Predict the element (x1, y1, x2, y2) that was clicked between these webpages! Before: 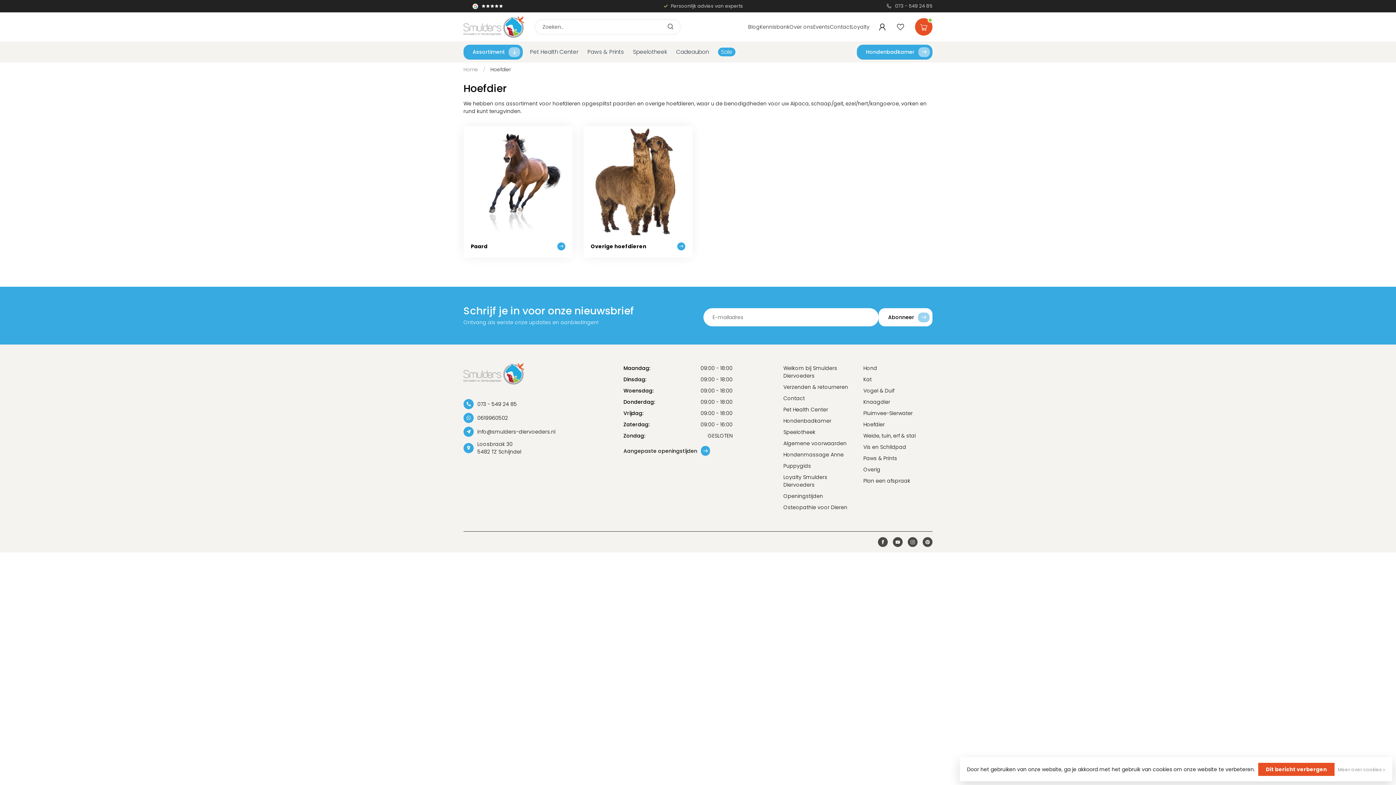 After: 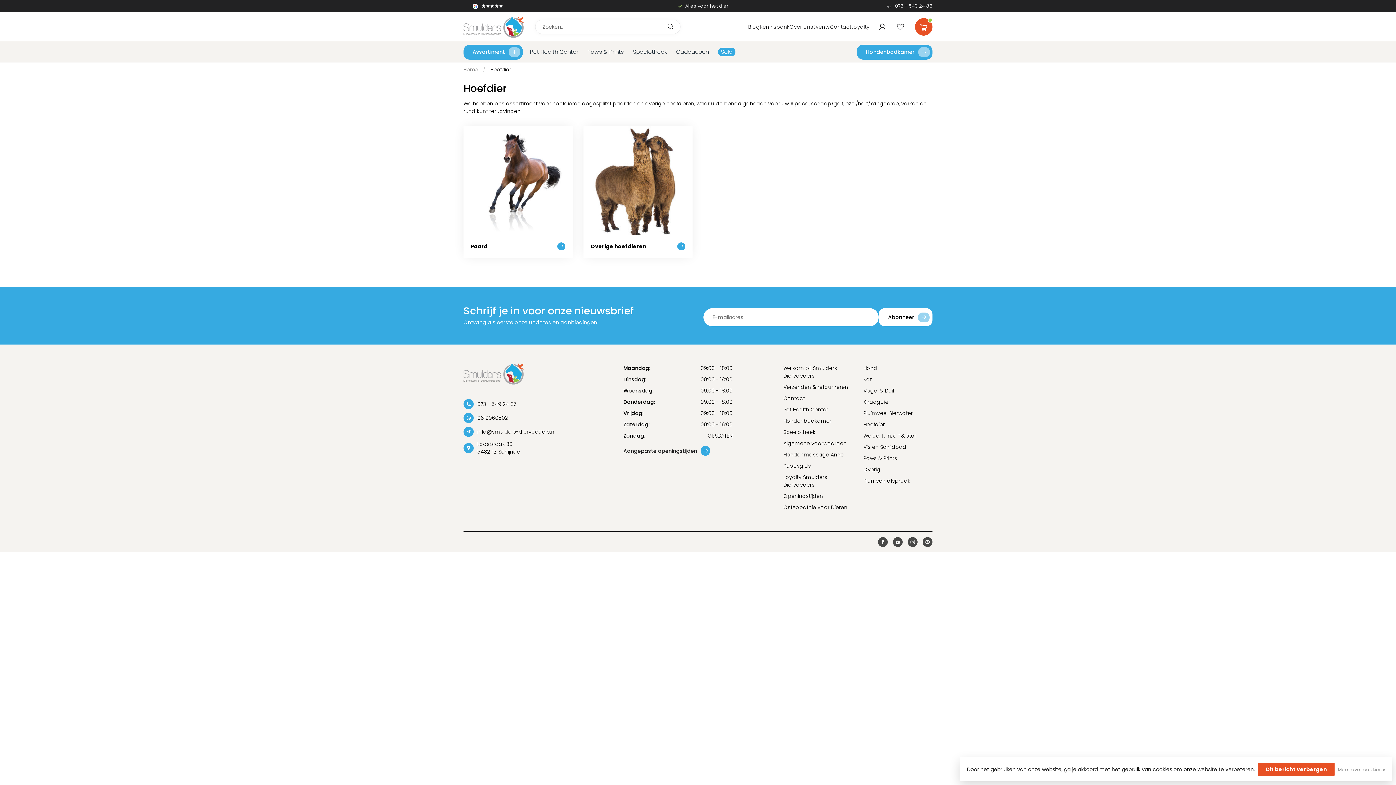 Action: bbox: (472, 3, 478, 8)